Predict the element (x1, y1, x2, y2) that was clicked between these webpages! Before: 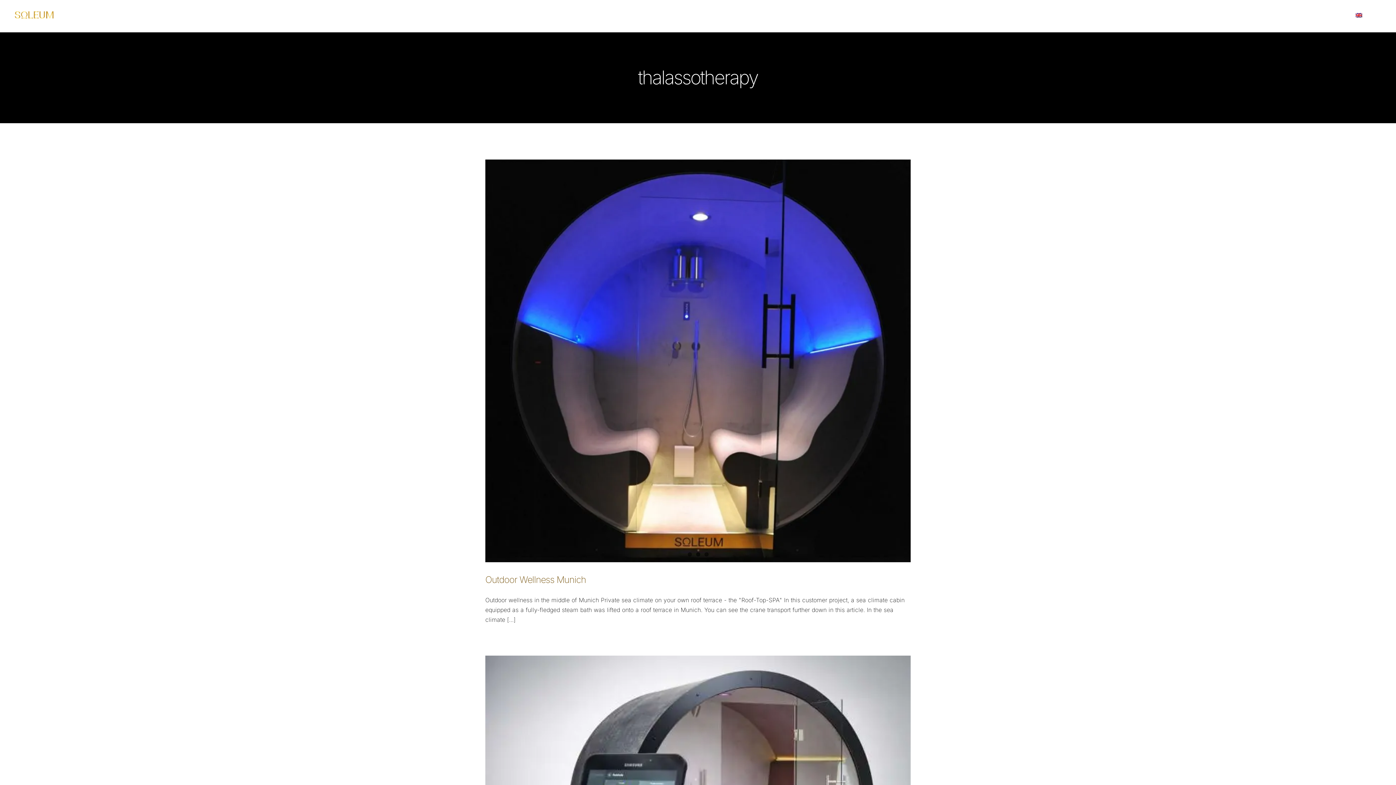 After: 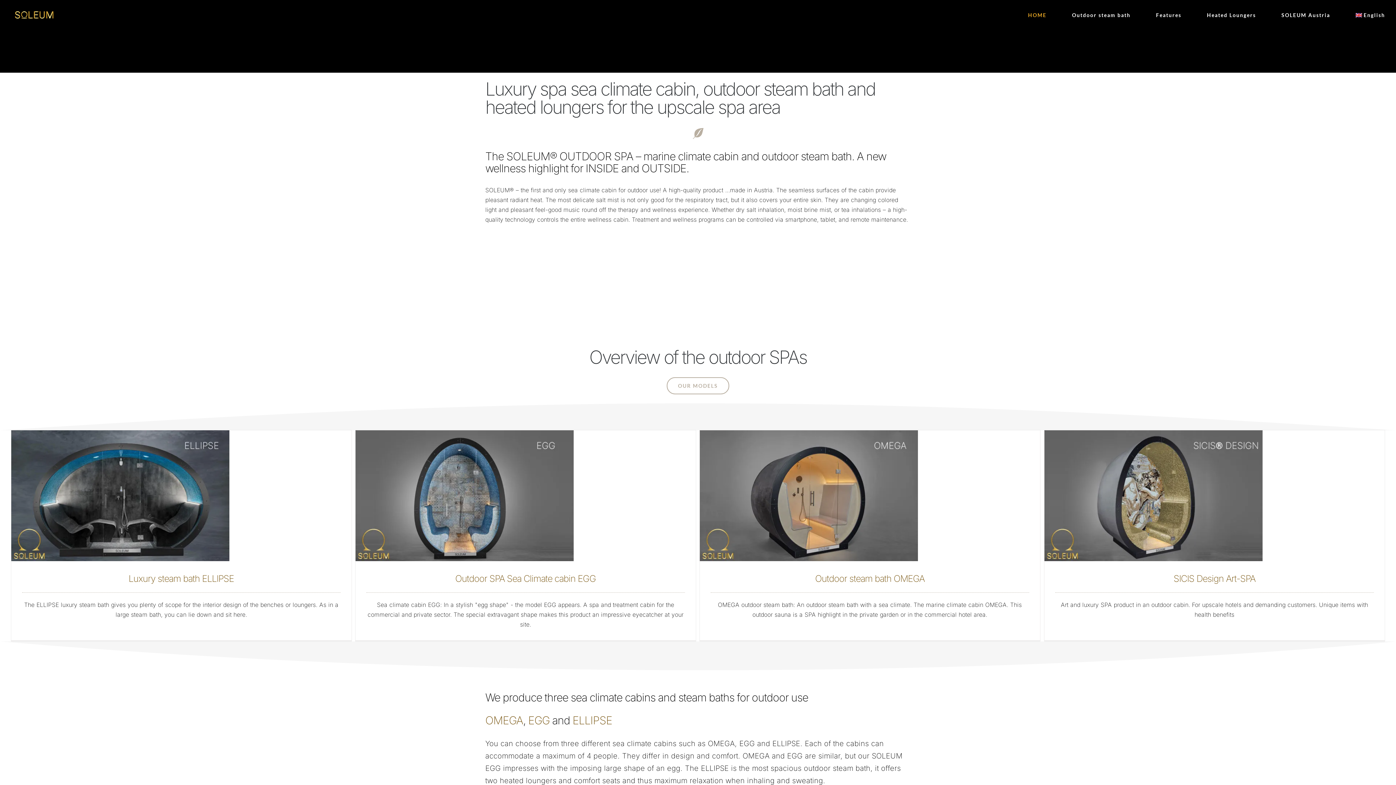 Action: bbox: (14, 11, 53, 21)